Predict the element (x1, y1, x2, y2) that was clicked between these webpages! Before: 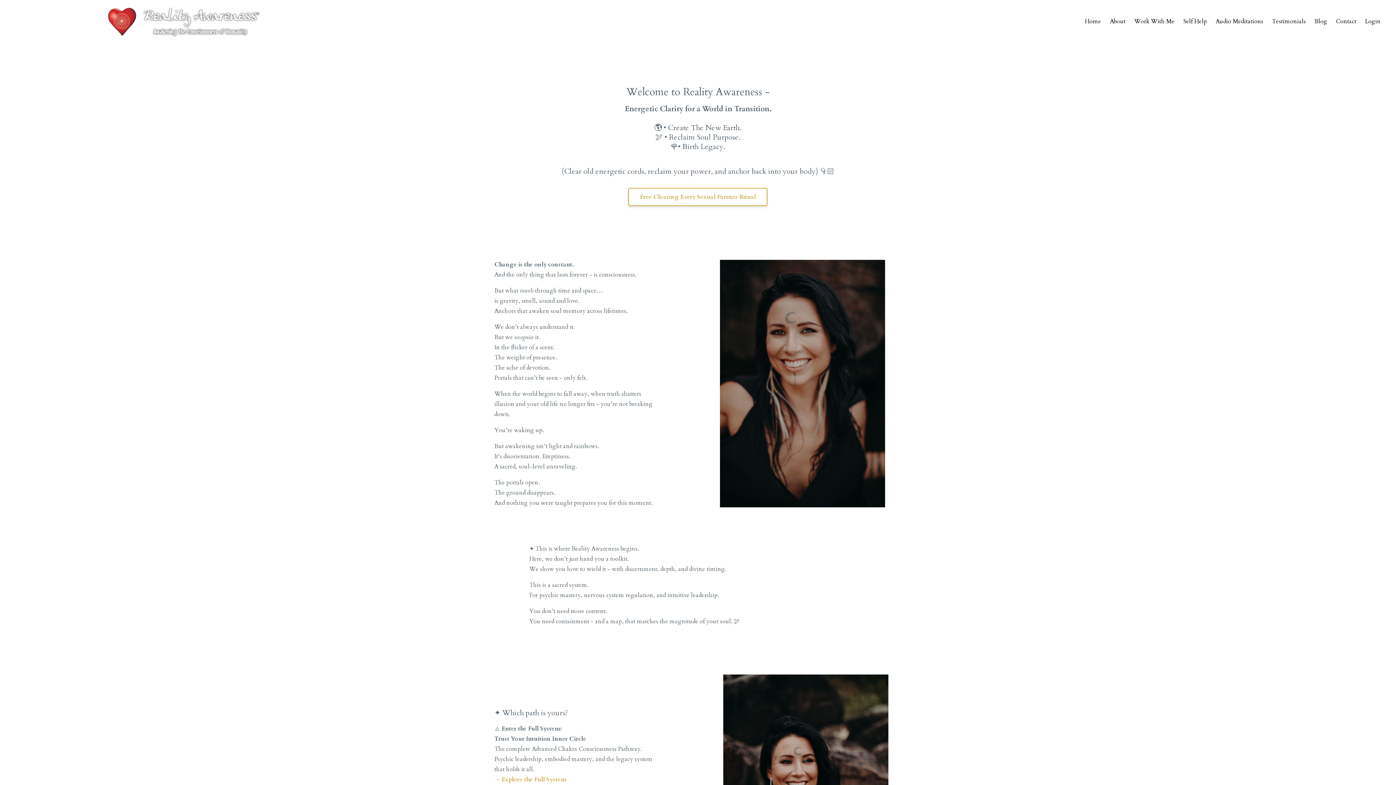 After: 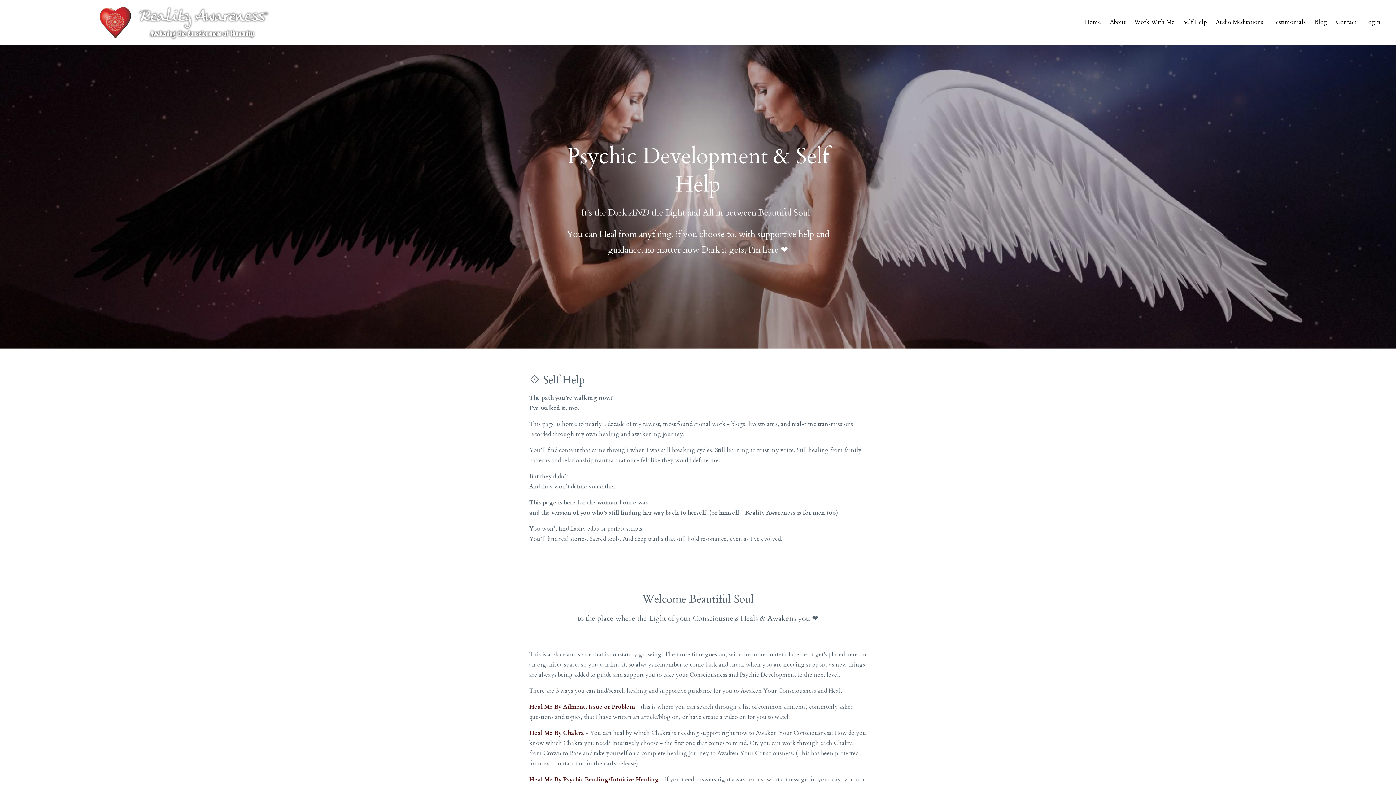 Action: bbox: (1179, 5, 1211, 37) label: Self Help